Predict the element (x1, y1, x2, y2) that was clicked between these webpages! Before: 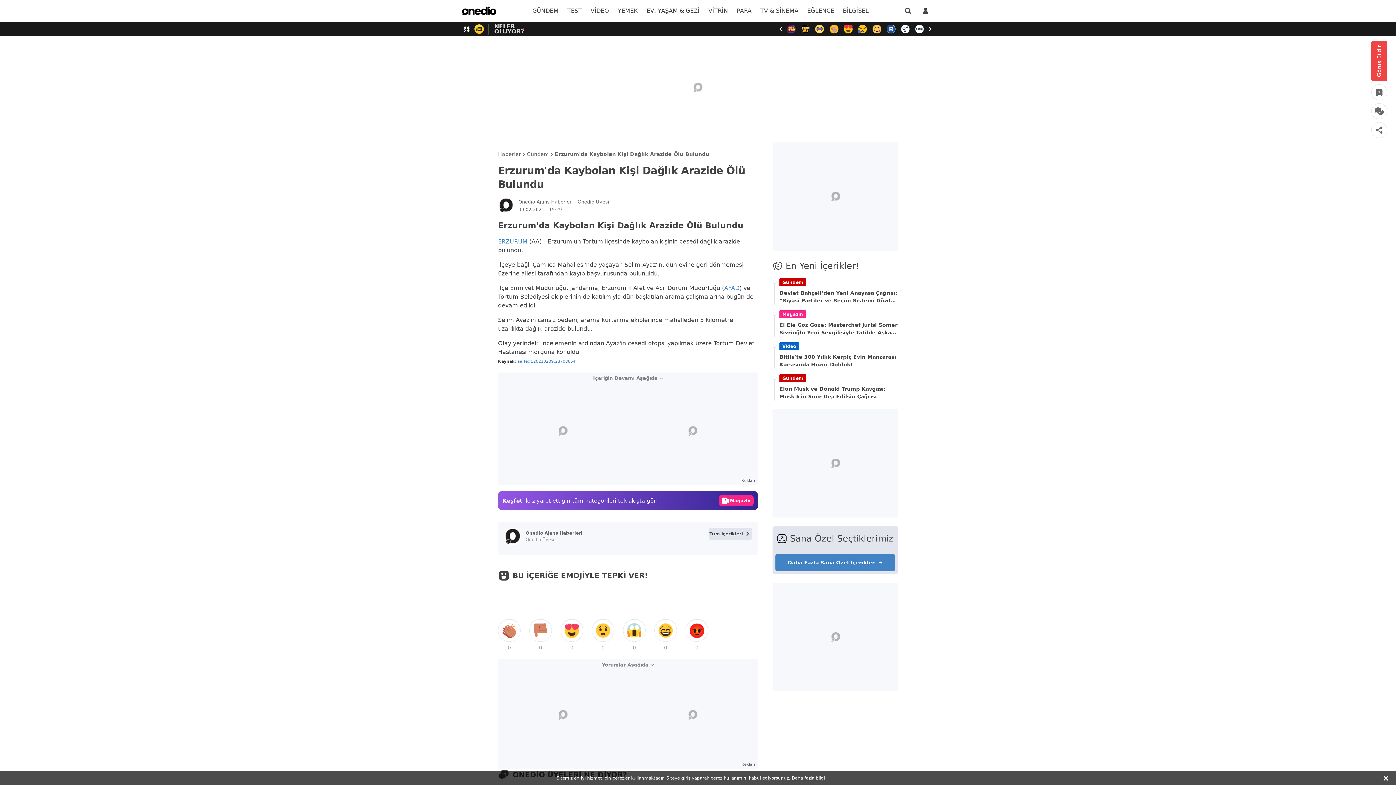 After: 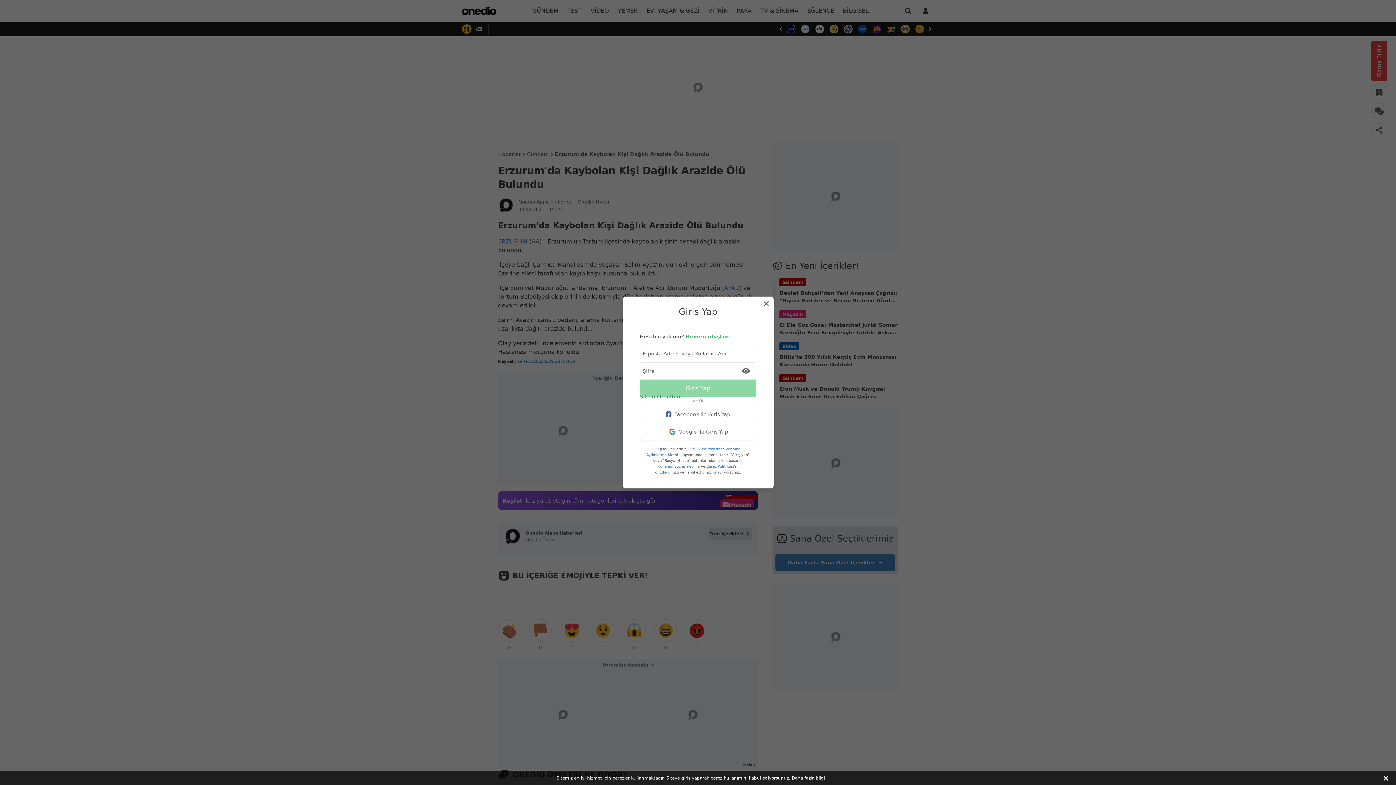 Action: label: giriş yap bbox: (916, 0, 934, 21)